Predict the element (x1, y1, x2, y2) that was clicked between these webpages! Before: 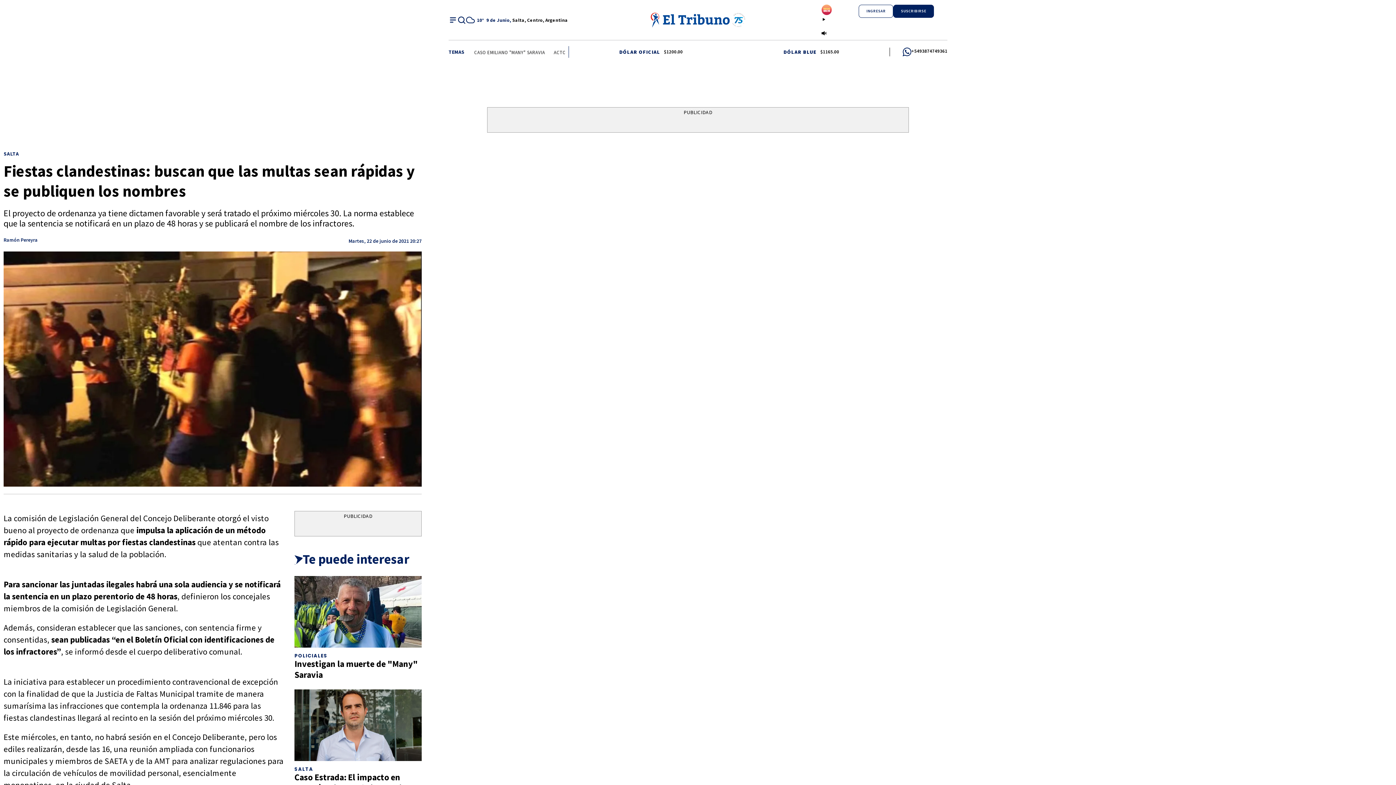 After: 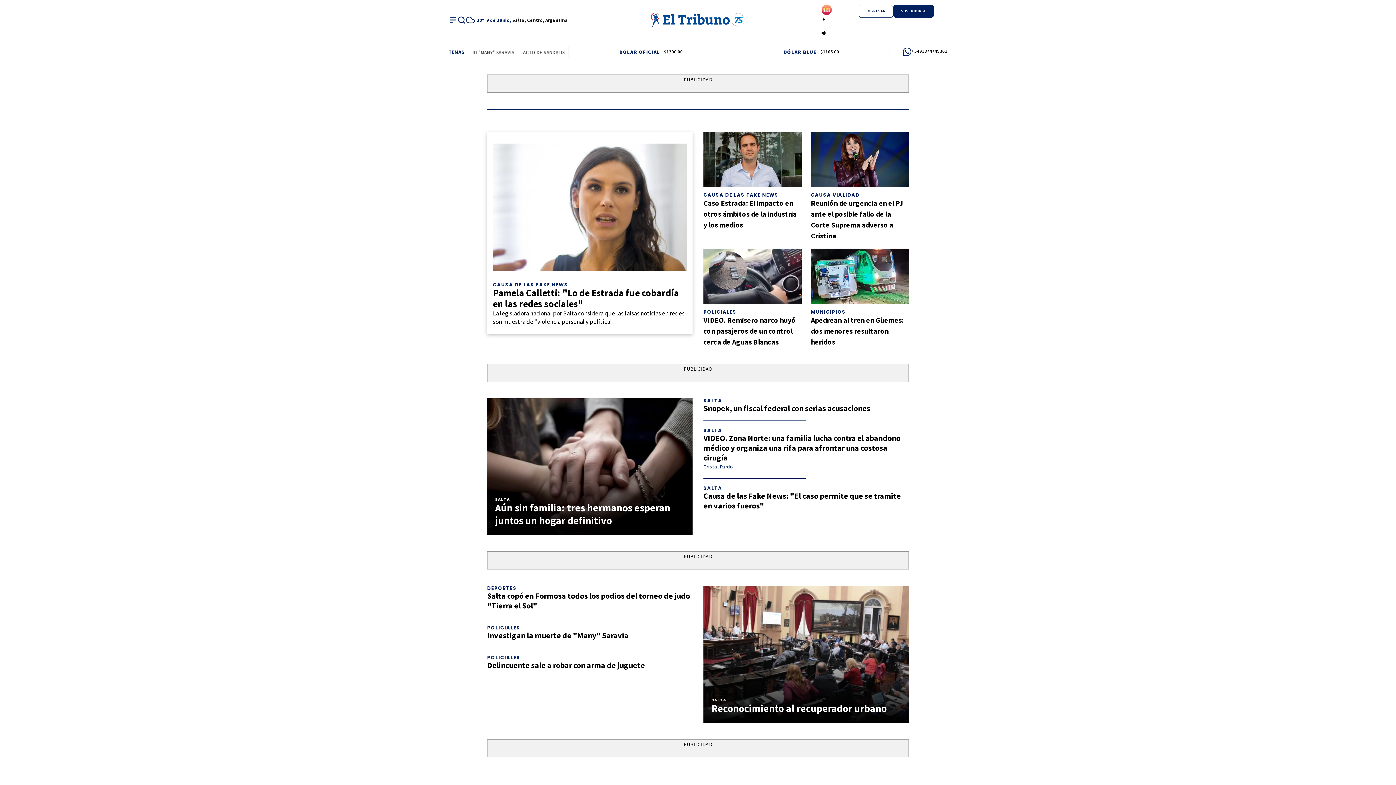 Action: bbox: (650, 8, 745, 31)